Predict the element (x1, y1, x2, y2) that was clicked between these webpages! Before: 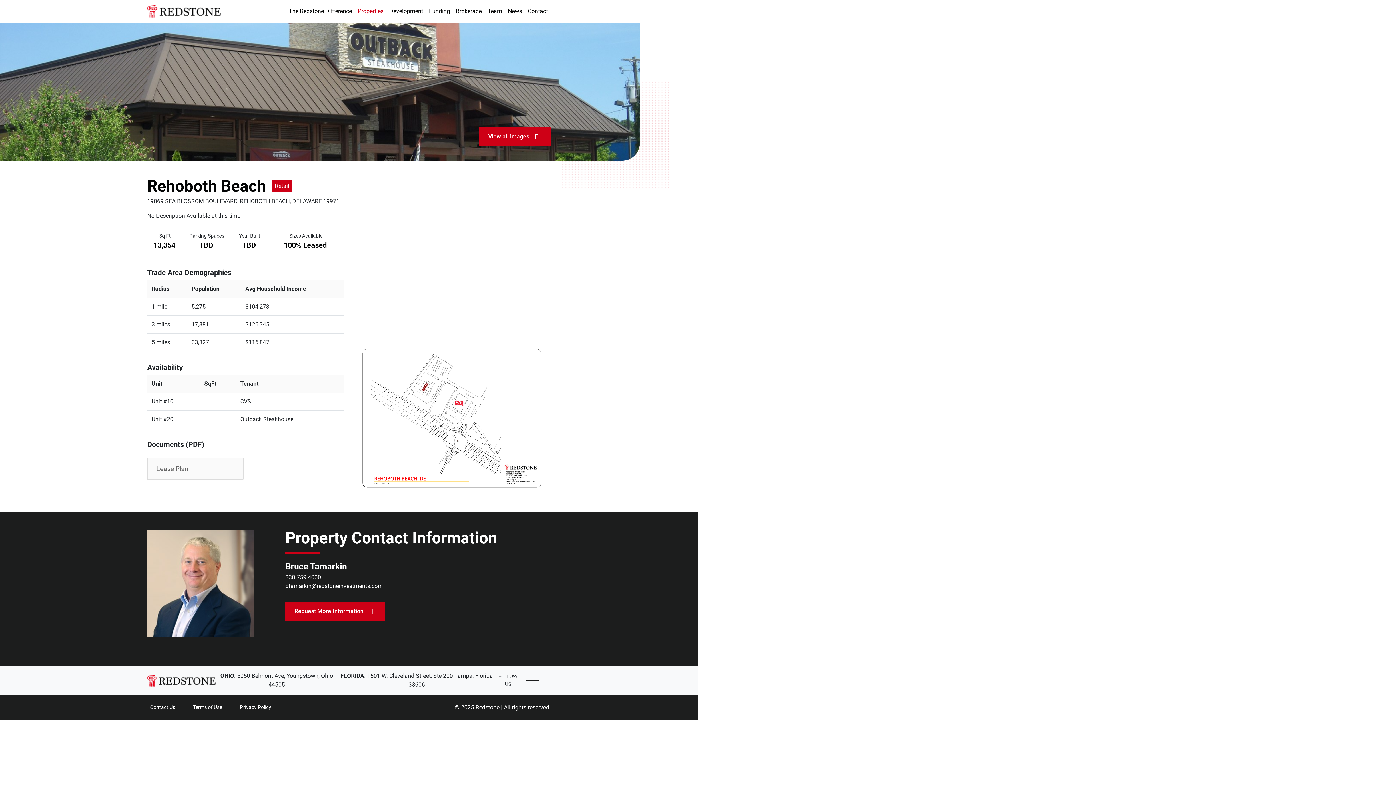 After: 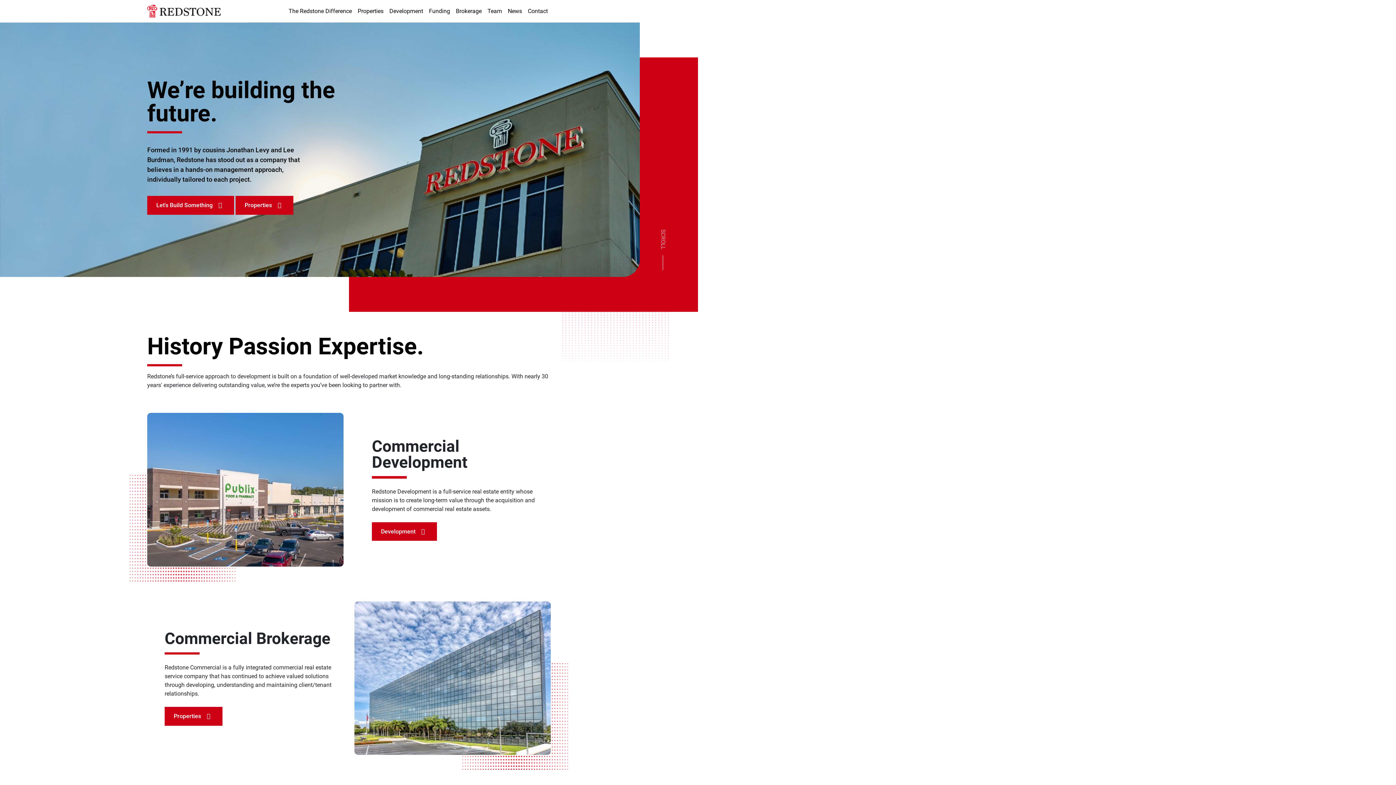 Action: bbox: (147, 674, 216, 686)